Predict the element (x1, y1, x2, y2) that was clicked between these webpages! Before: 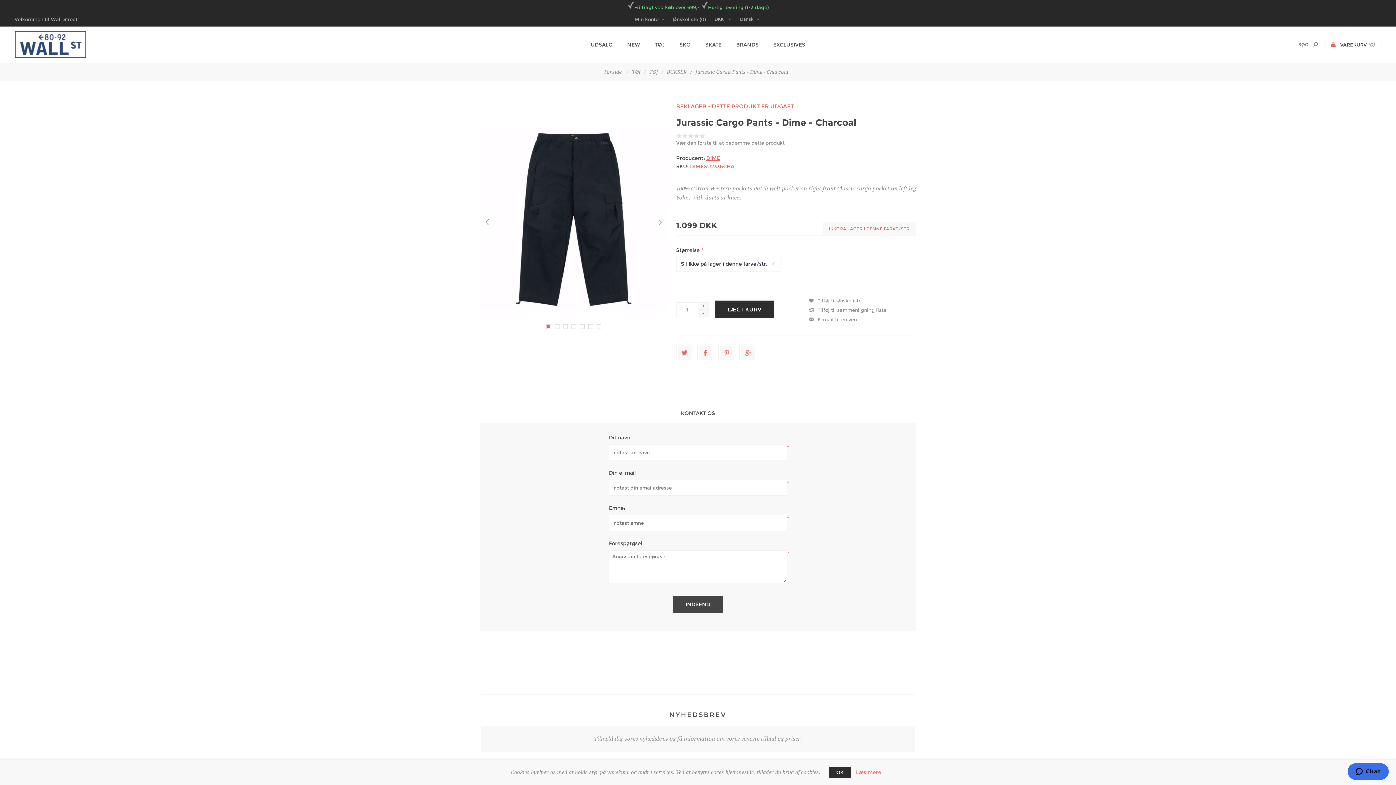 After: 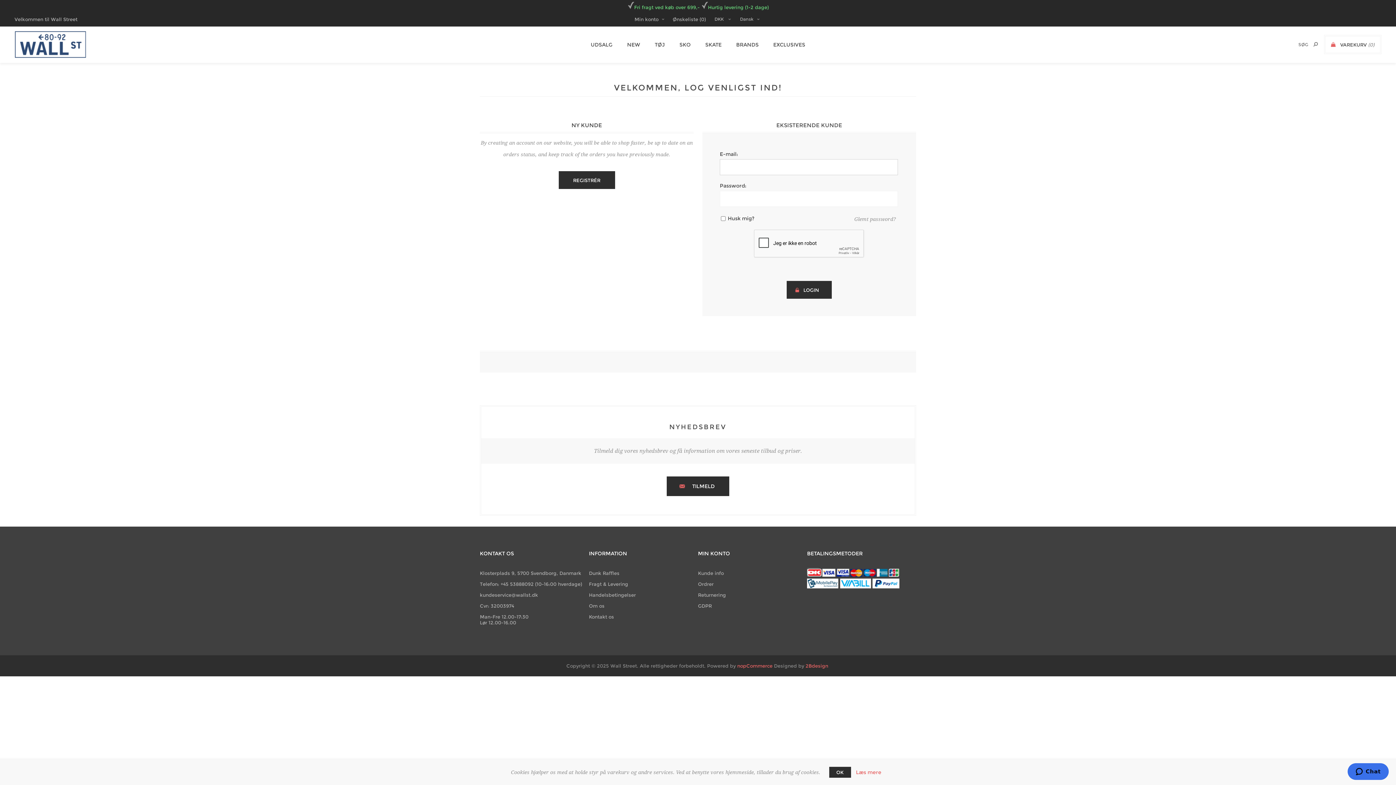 Action: bbox: (634, 12, 664, 26) label: Min konto